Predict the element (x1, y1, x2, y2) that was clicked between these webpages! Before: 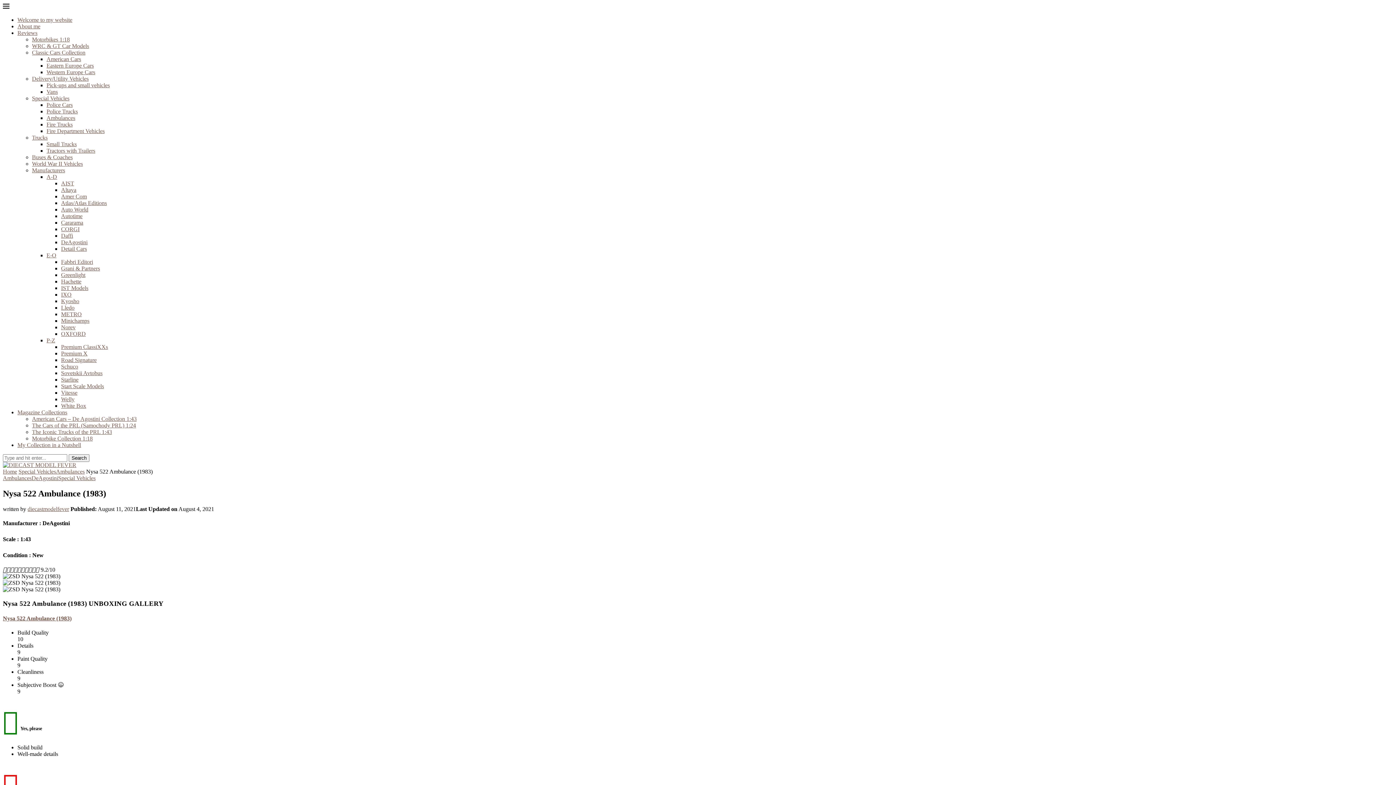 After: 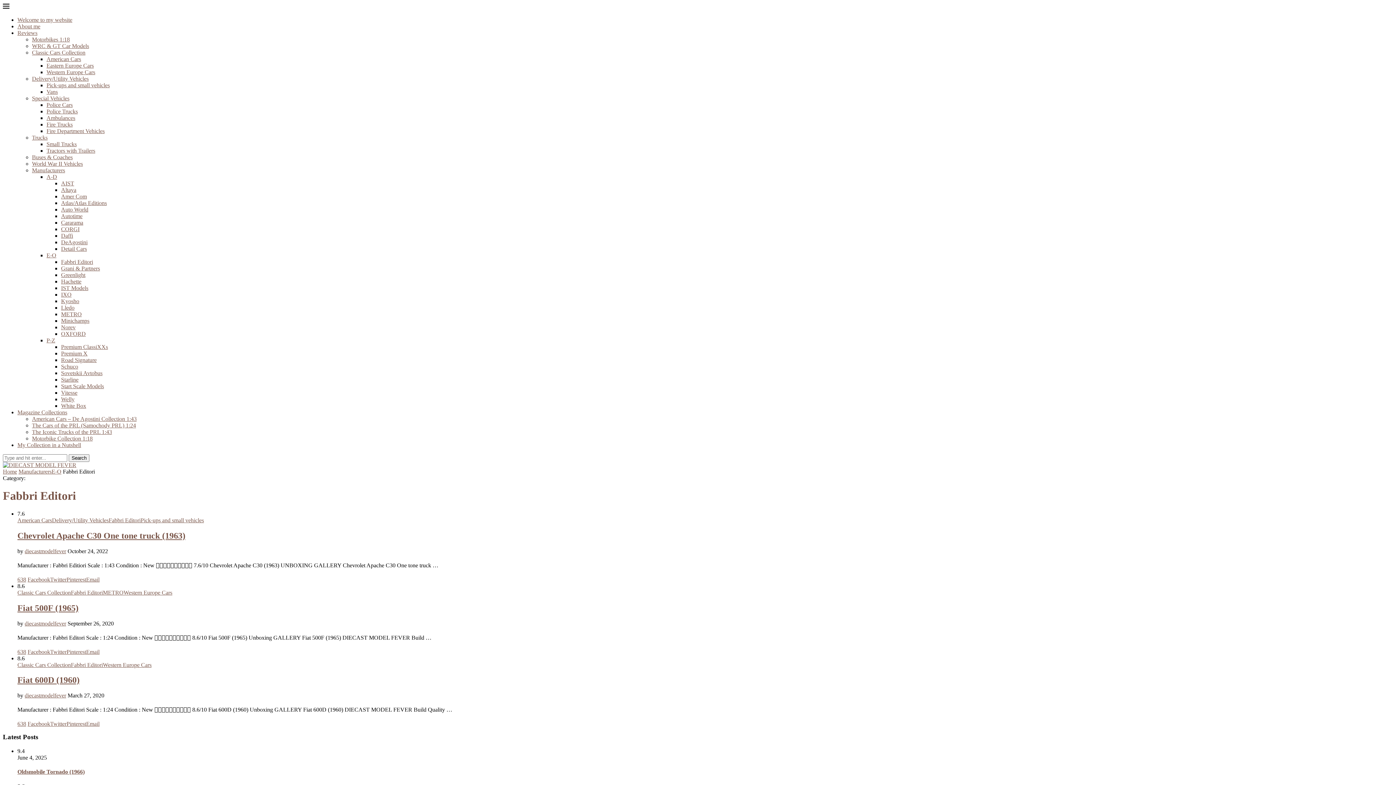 Action: label: Fabbri Editori bbox: (61, 258, 93, 265)